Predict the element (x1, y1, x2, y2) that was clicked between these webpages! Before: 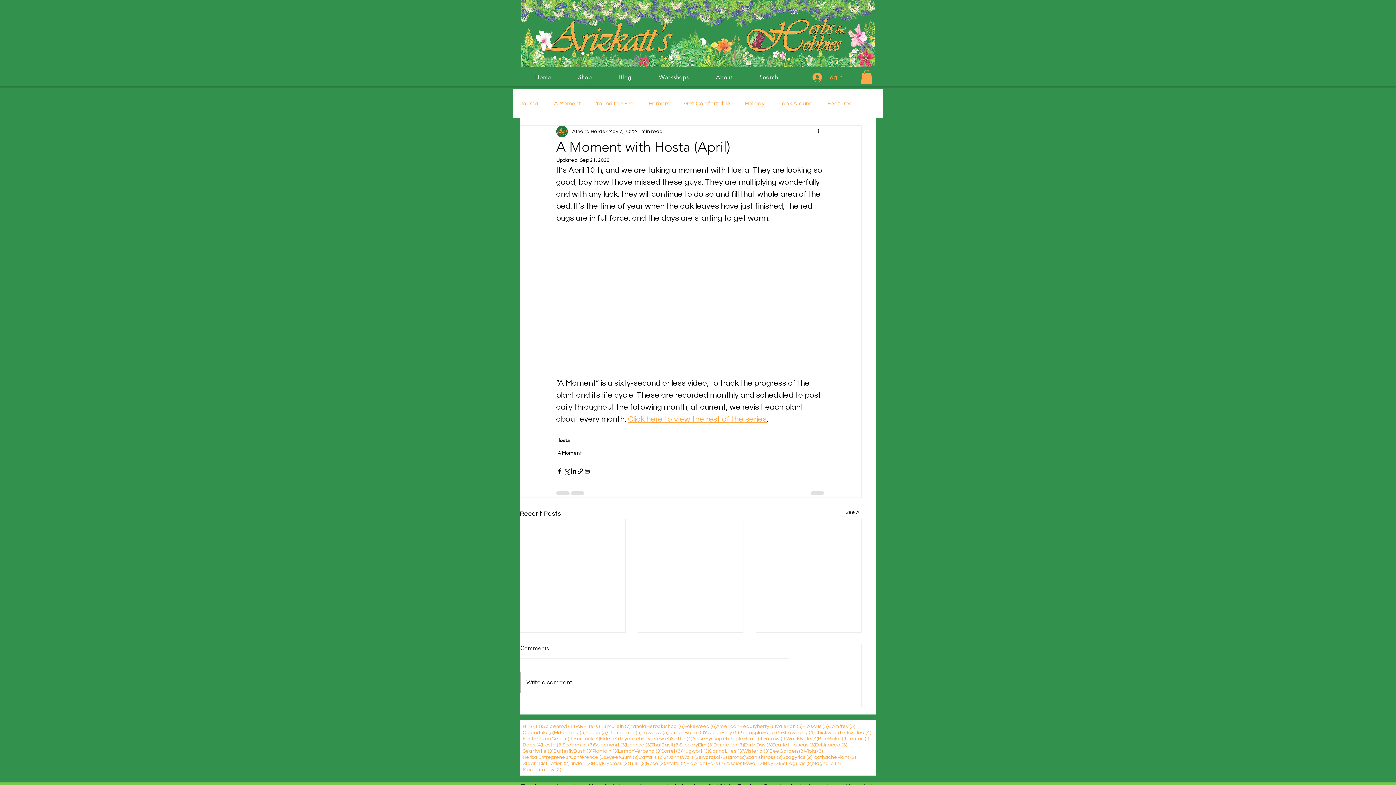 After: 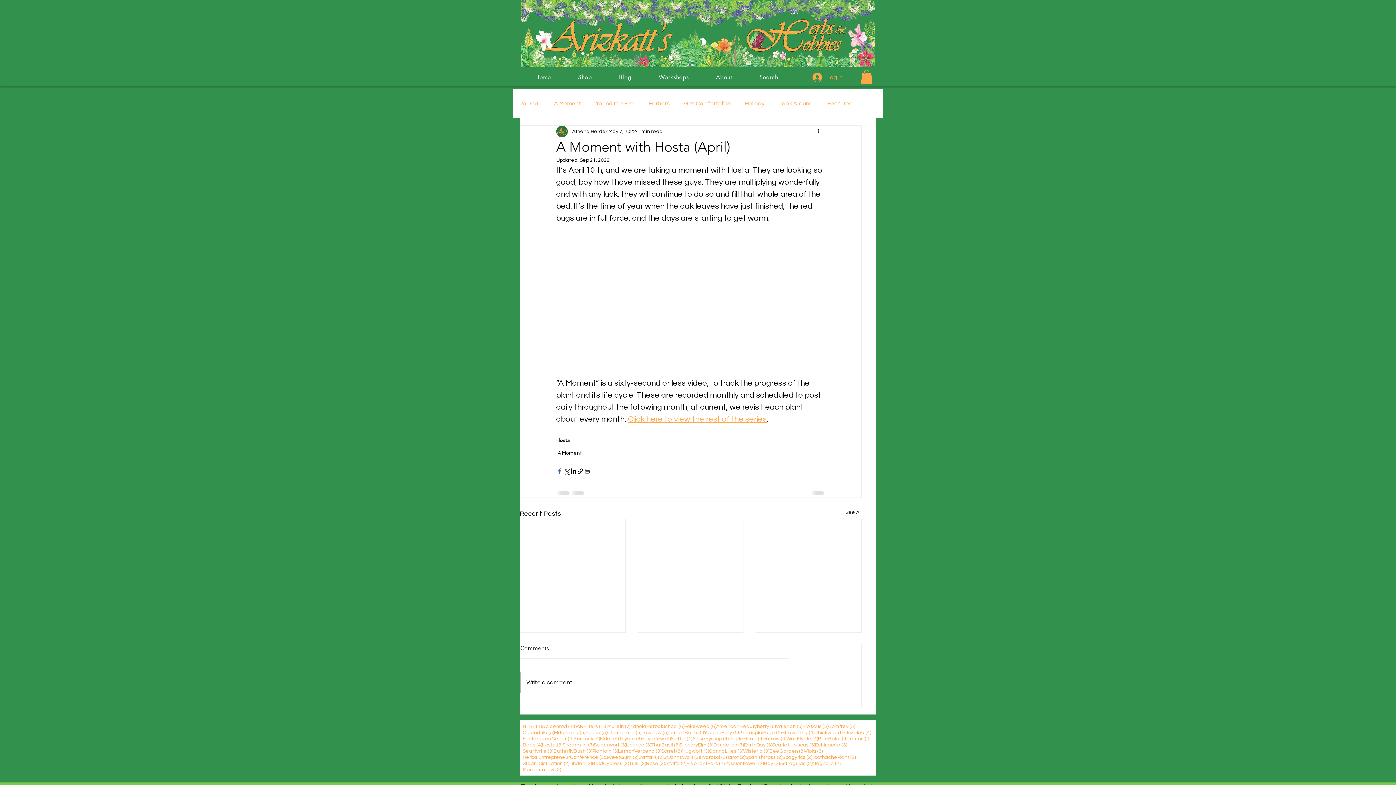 Action: label: Share via Facebook bbox: (556, 467, 563, 474)